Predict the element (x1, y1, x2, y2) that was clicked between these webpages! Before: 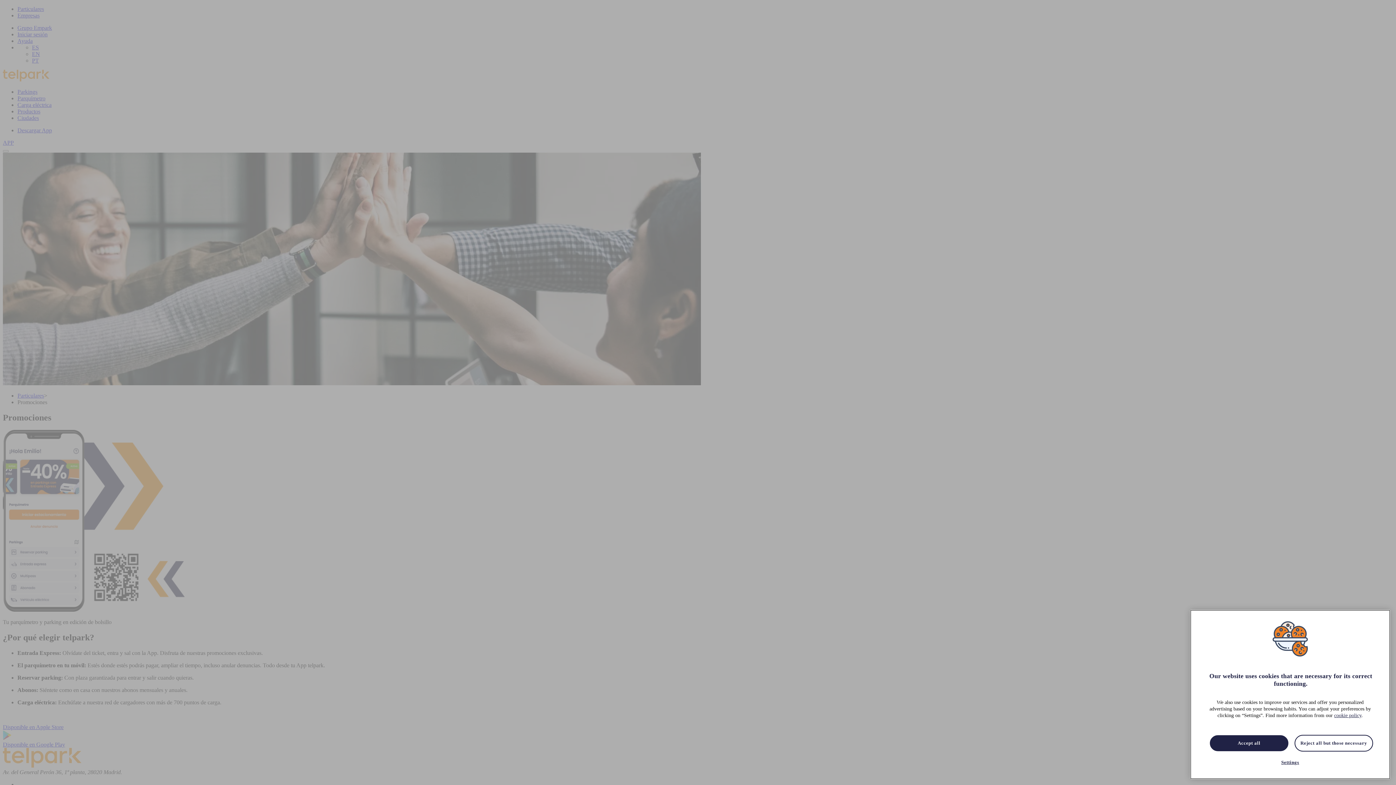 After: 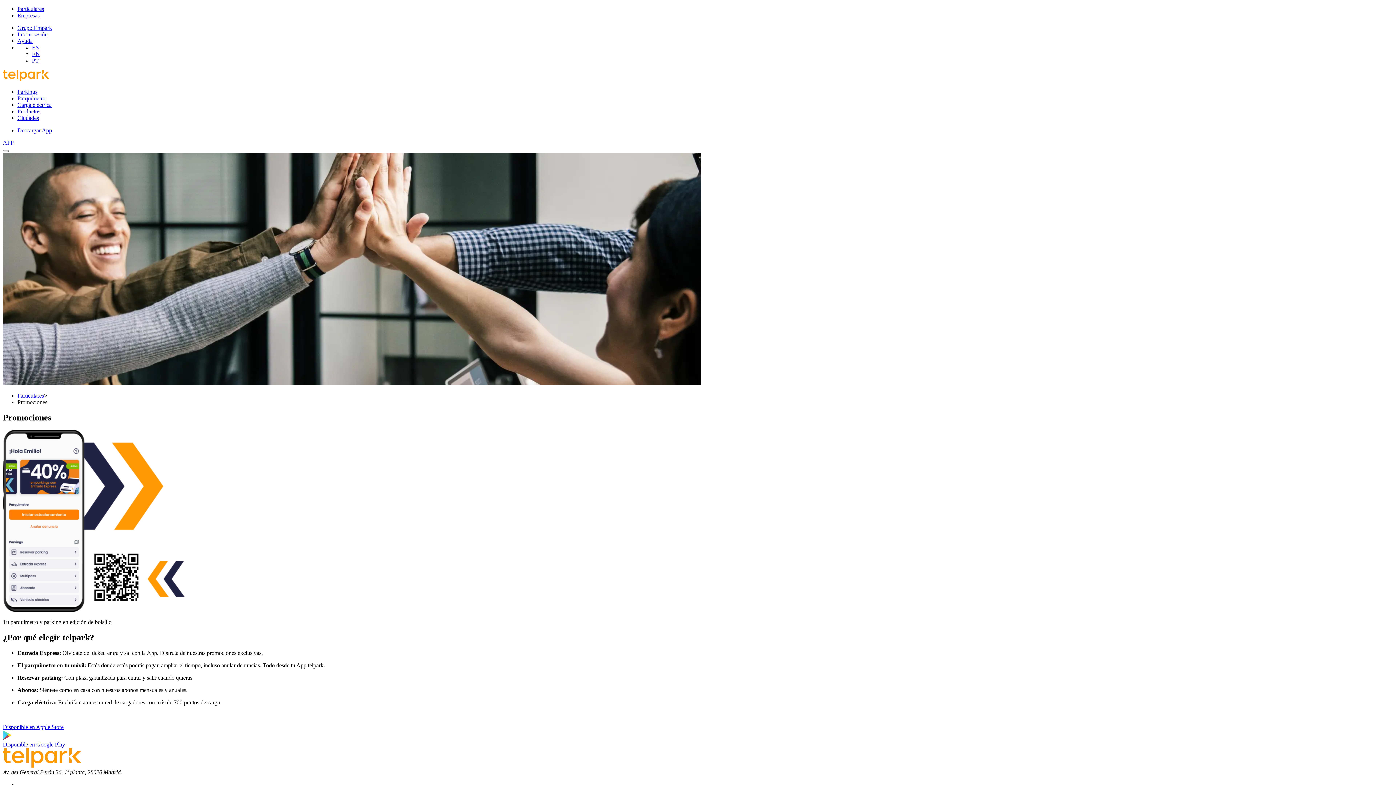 Action: label: Reject all but those necessary bbox: (1294, 769, 1373, 786)